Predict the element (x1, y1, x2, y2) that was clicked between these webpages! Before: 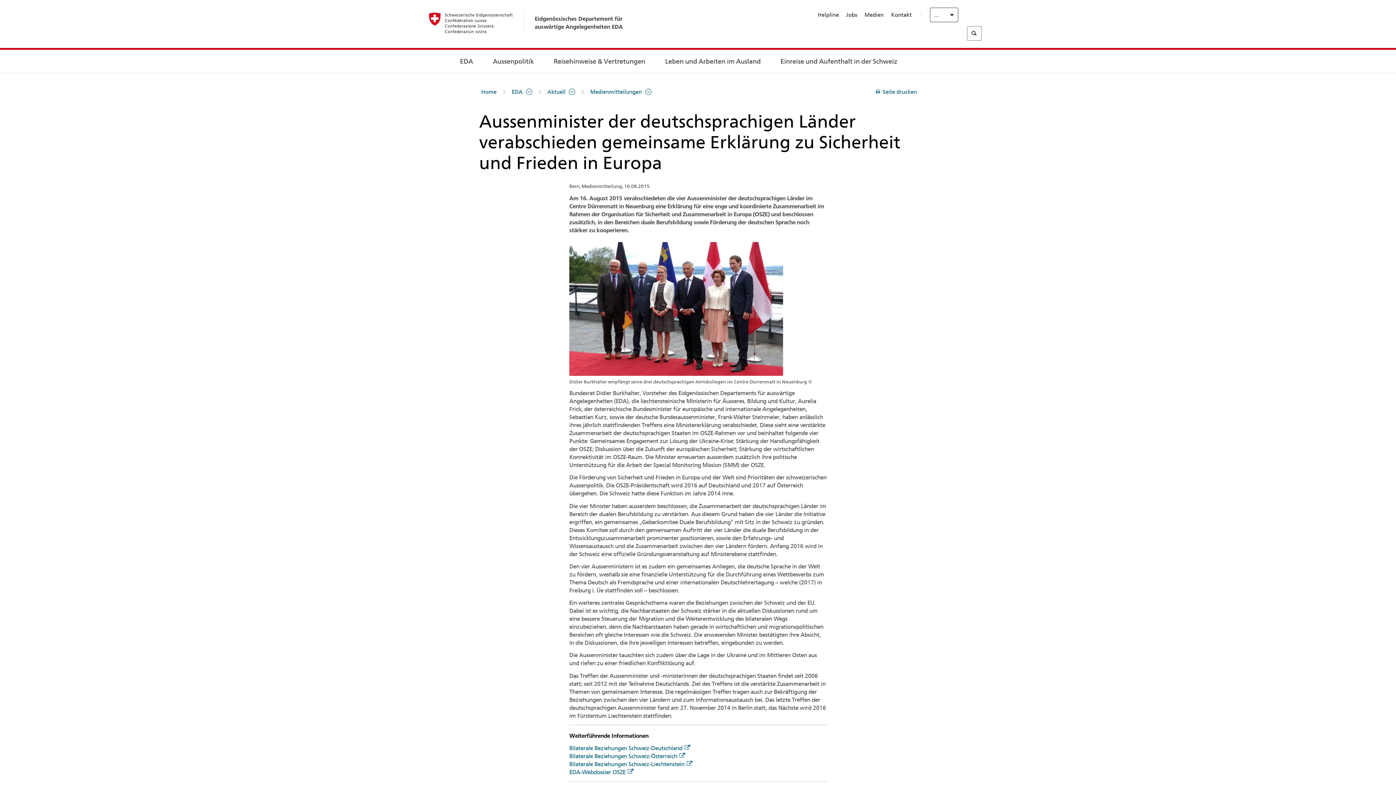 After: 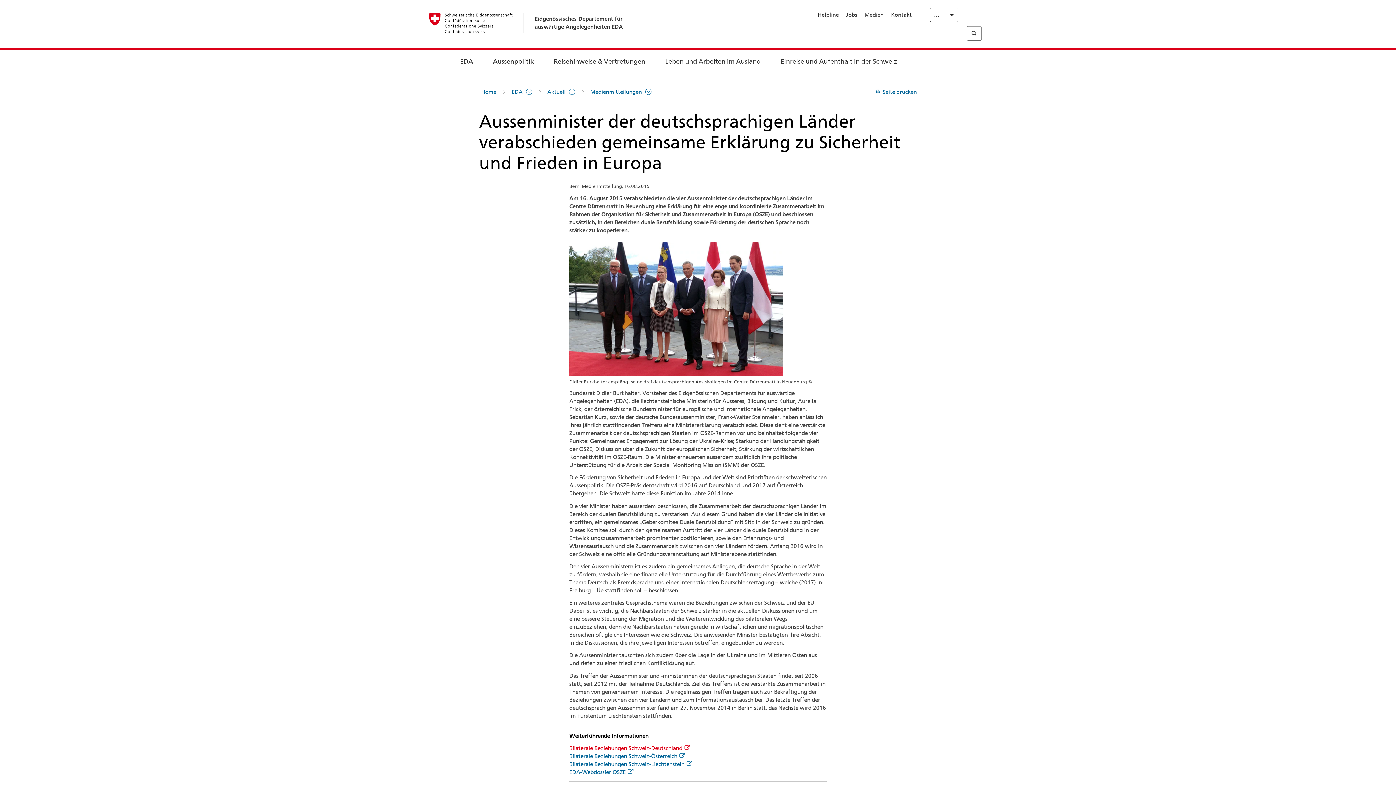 Action: bbox: (569, 745, 690, 752) label: Bilaterale Beziehungen Schweiz-Deutschland